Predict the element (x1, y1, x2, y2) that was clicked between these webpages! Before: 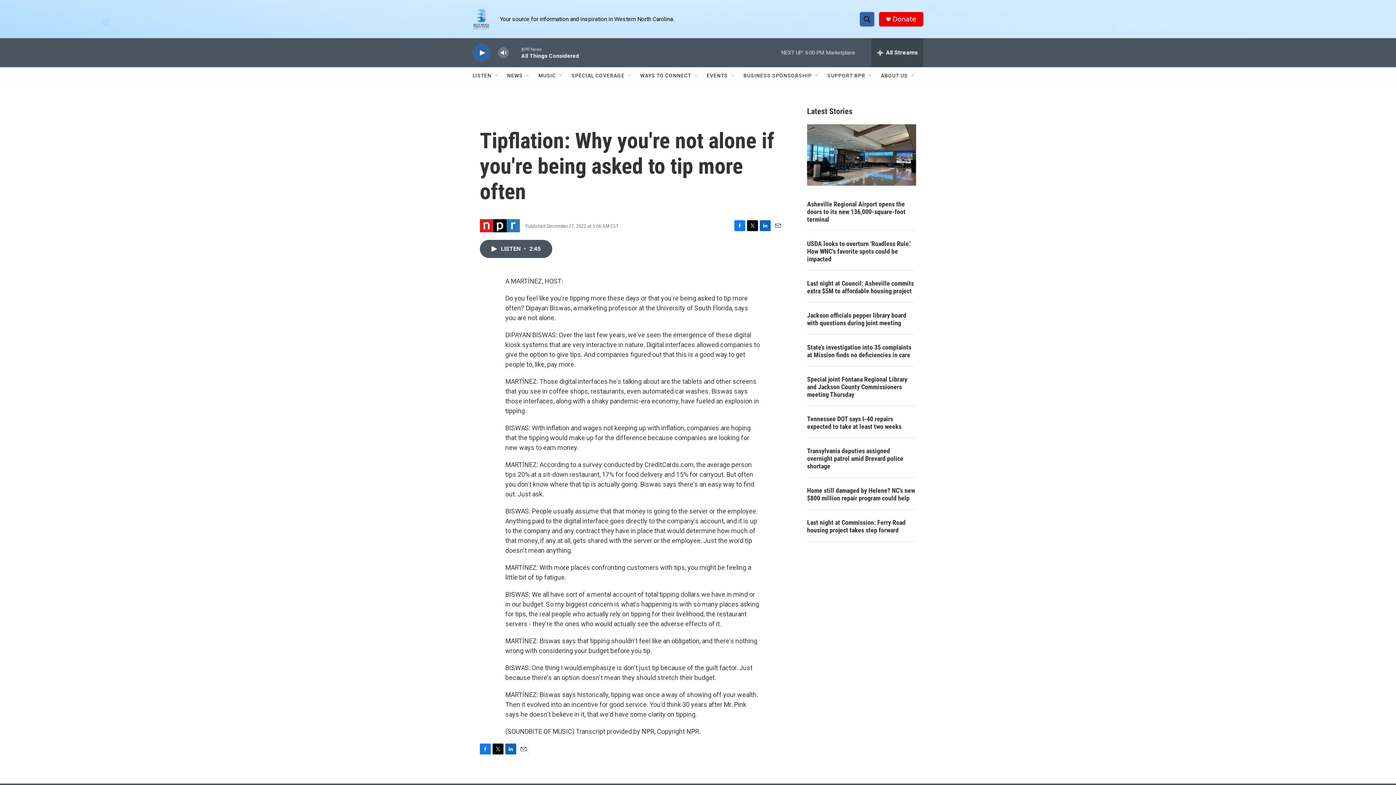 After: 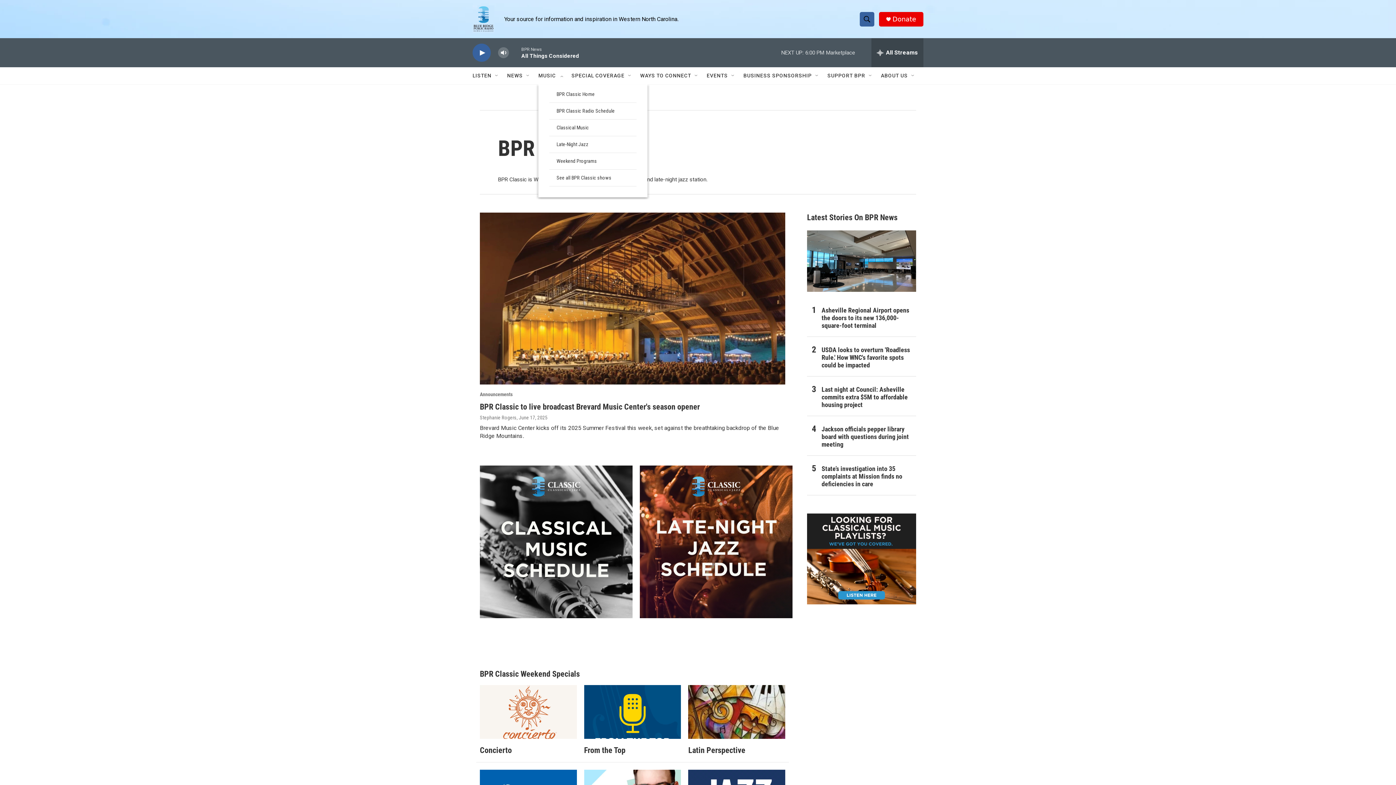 Action: bbox: (538, 67, 556, 84) label: MUSIC